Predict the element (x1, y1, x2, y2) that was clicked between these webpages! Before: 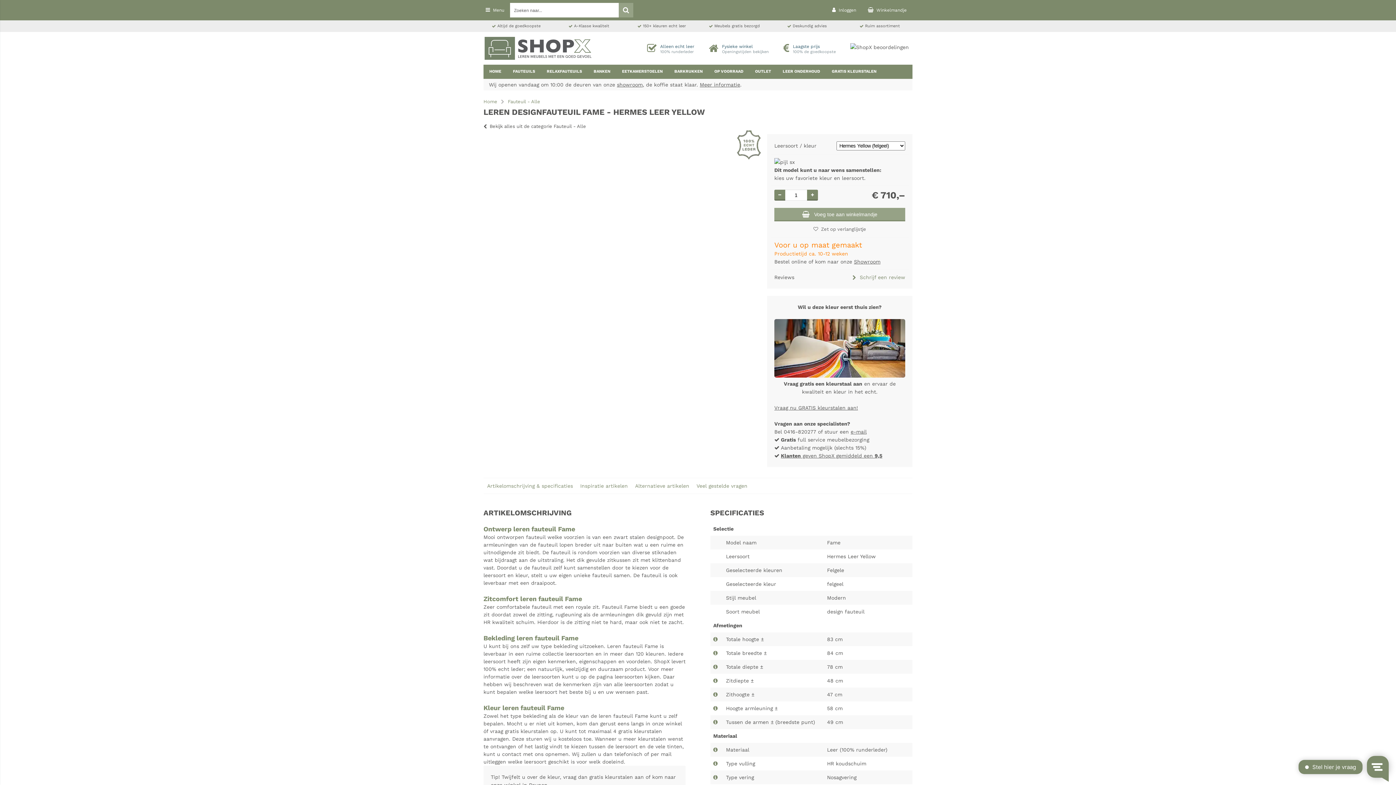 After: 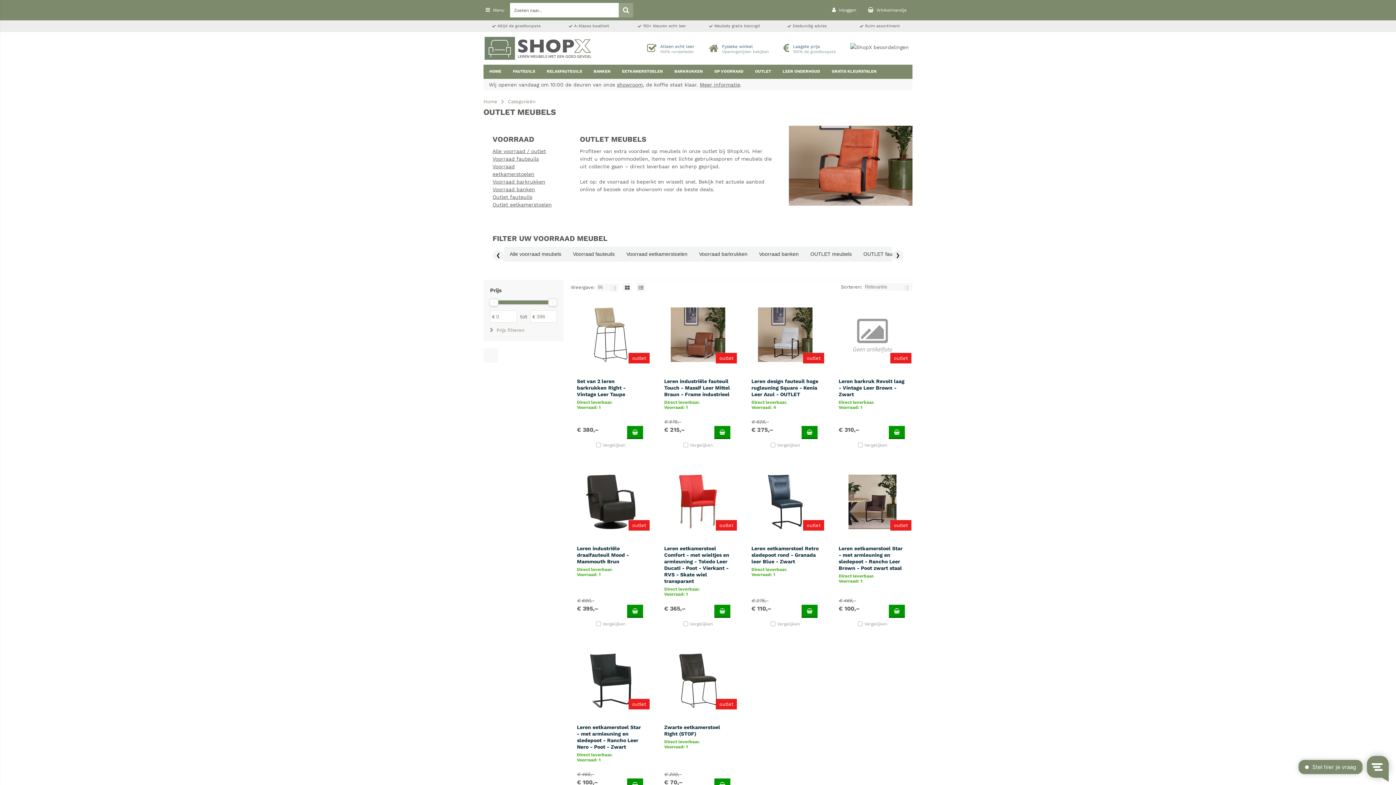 Action: bbox: (749, 64, 777, 78) label: OUTLET